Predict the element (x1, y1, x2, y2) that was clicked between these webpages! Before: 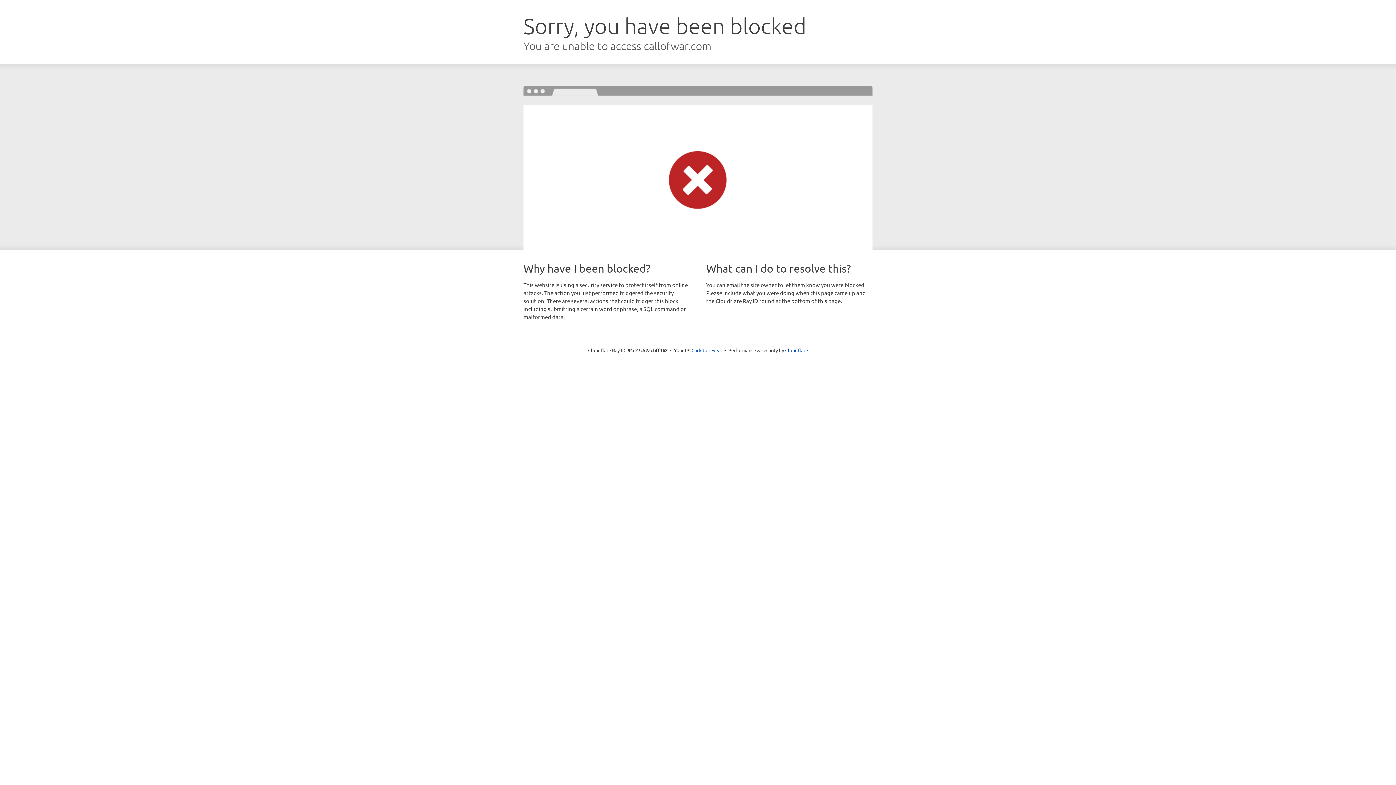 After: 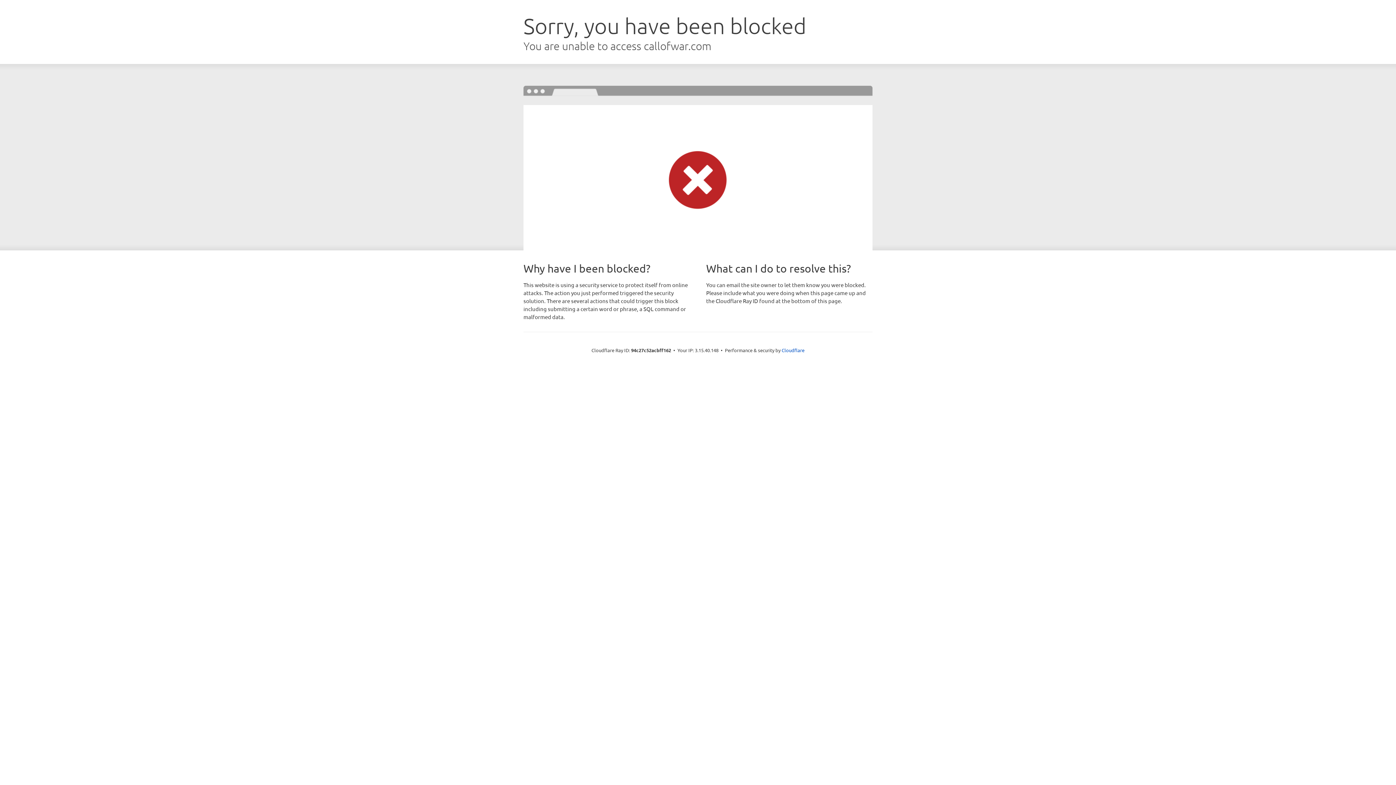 Action: label: Click to reveal bbox: (691, 346, 722, 353)